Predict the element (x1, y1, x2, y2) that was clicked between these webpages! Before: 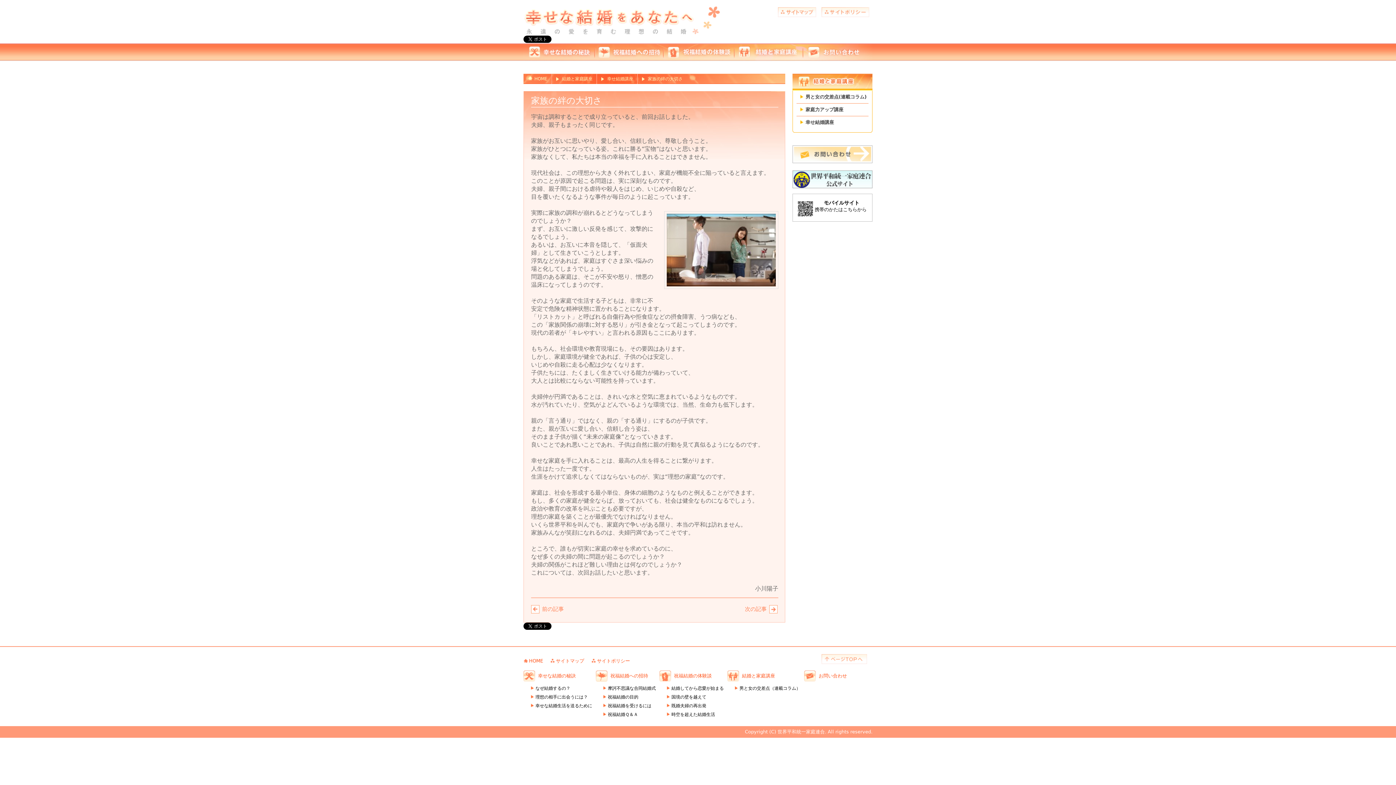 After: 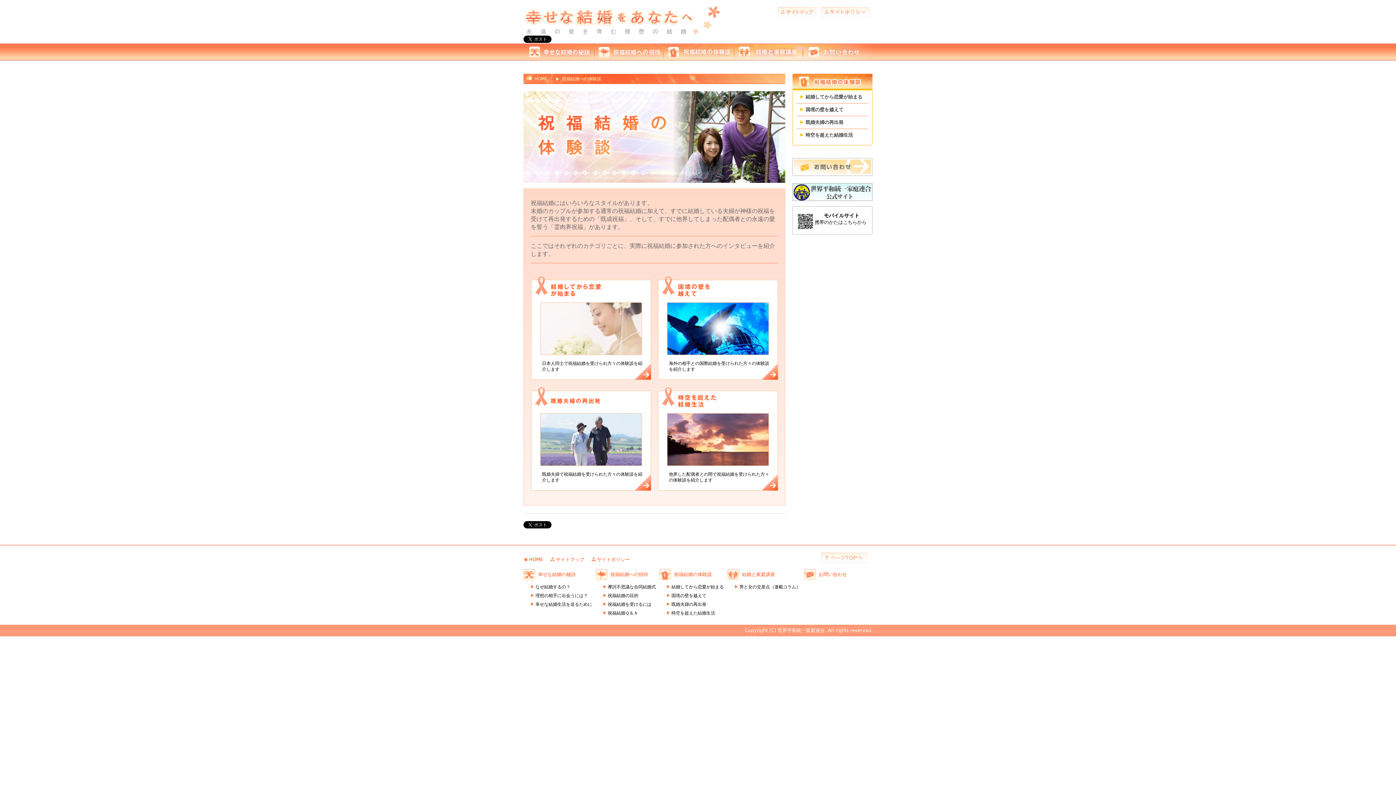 Action: label: 祝福結婚の体験談 bbox: (674, 673, 712, 678)